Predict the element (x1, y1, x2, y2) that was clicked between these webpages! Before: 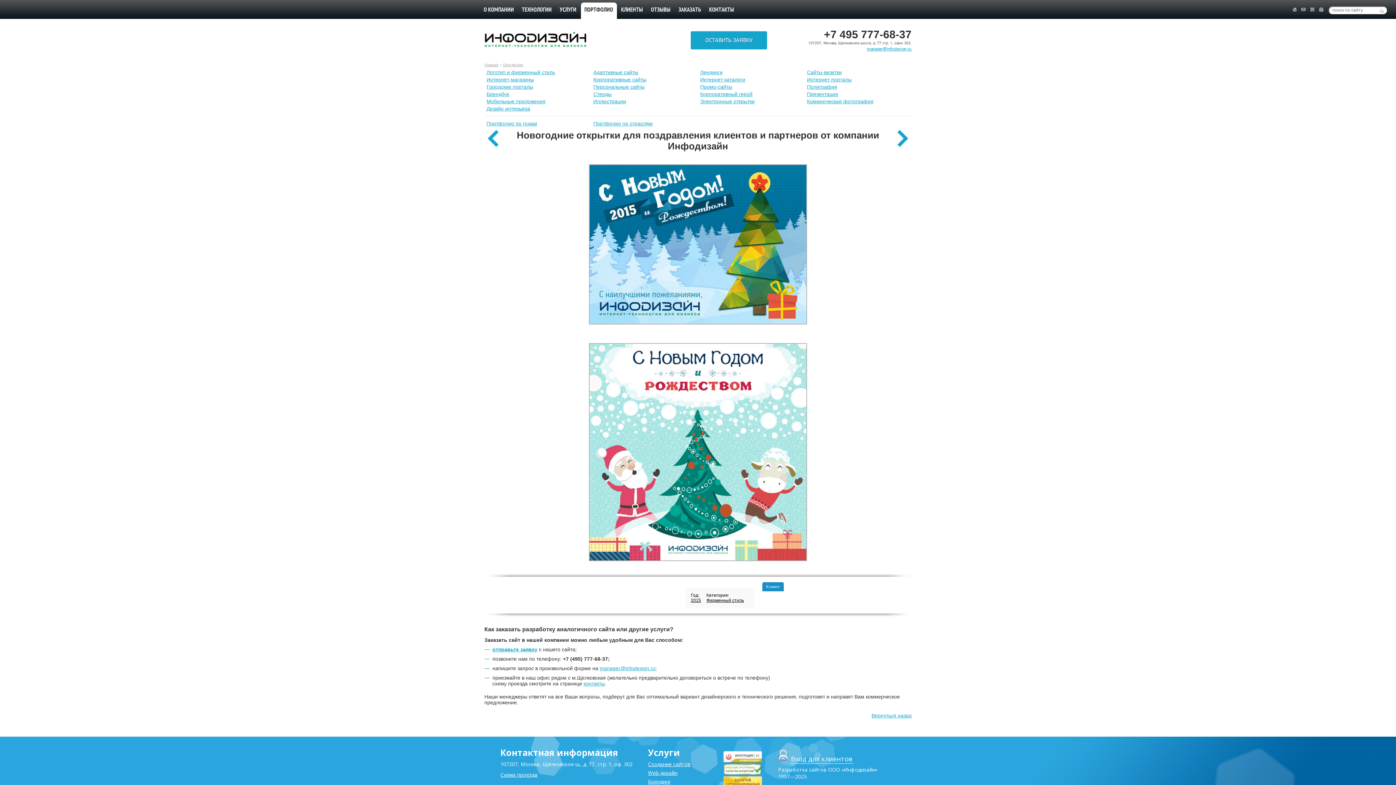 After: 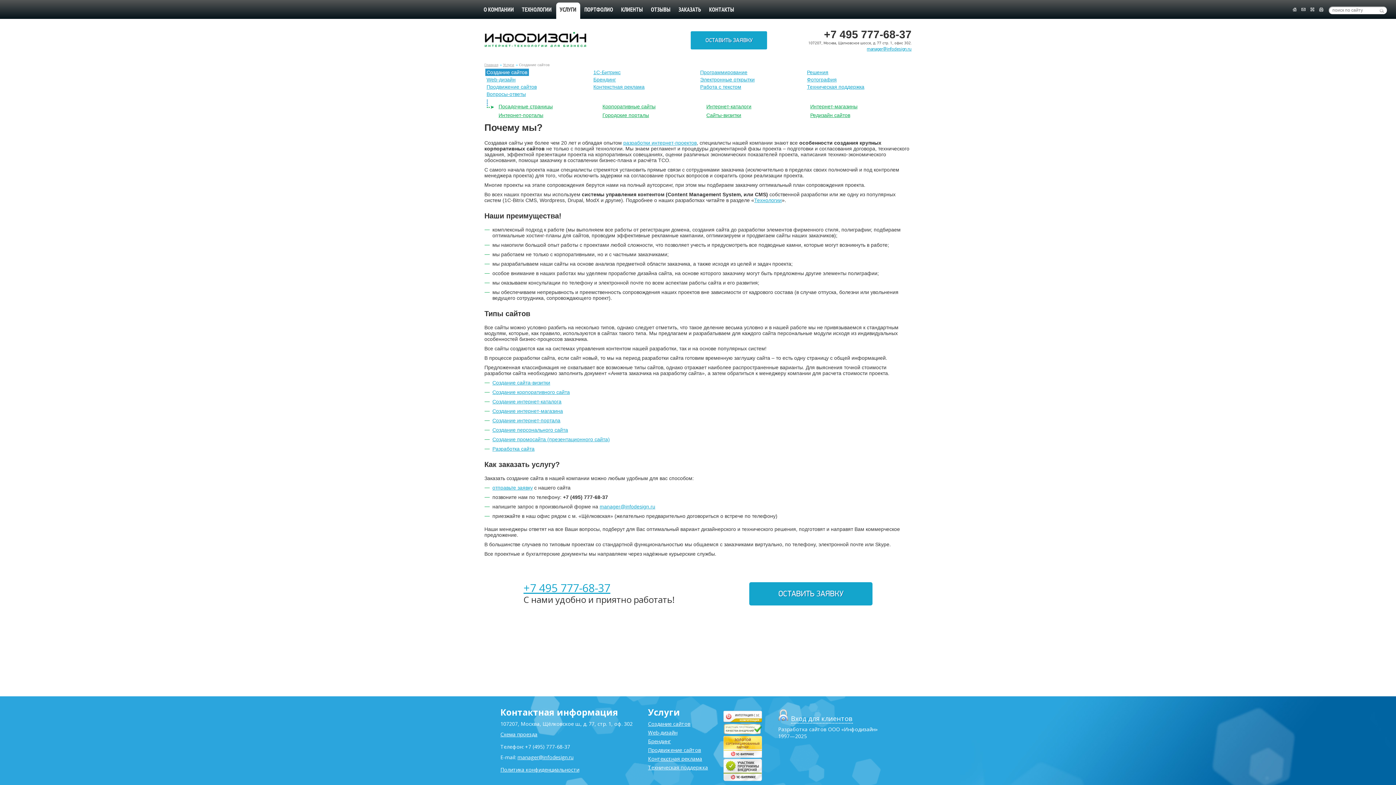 Action: label: Создание сайтов bbox: (648, 761, 690, 768)